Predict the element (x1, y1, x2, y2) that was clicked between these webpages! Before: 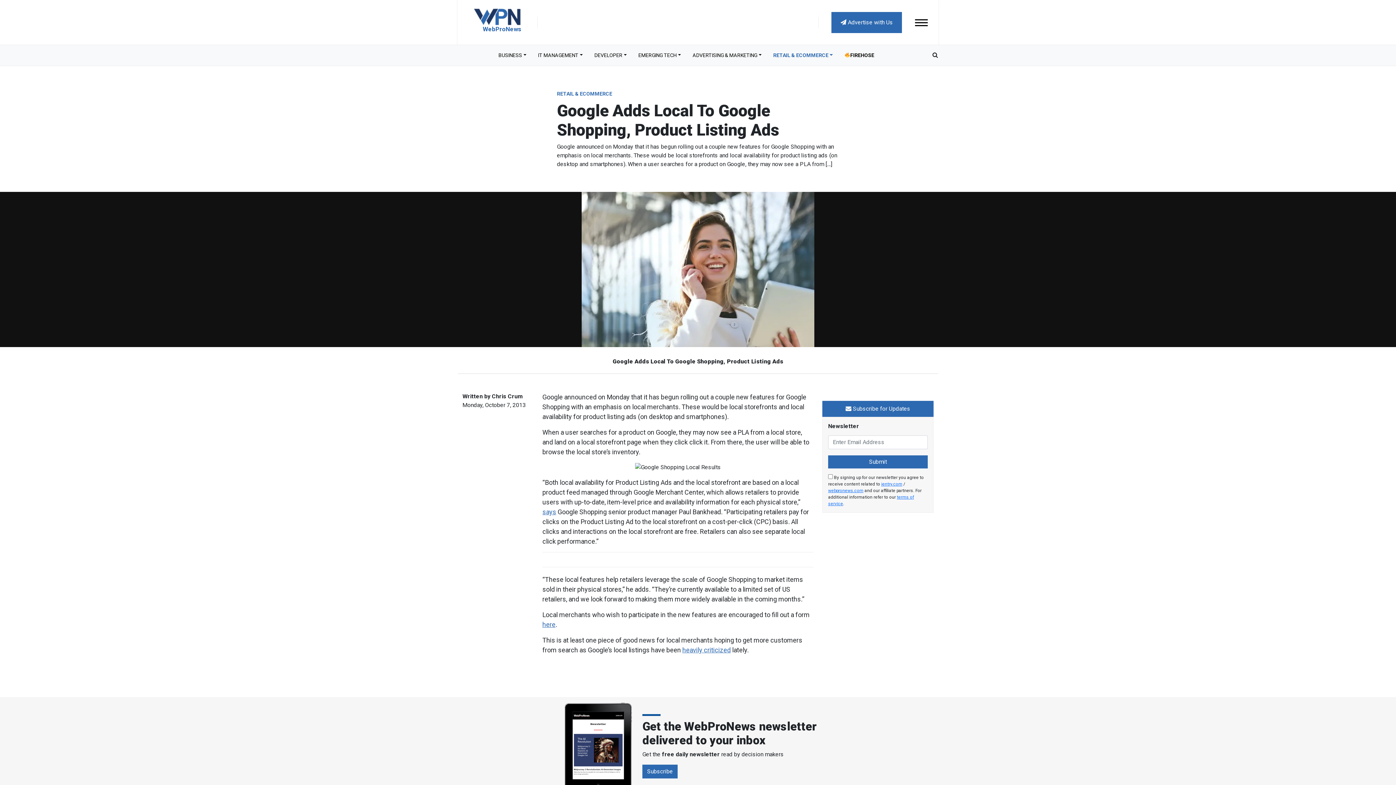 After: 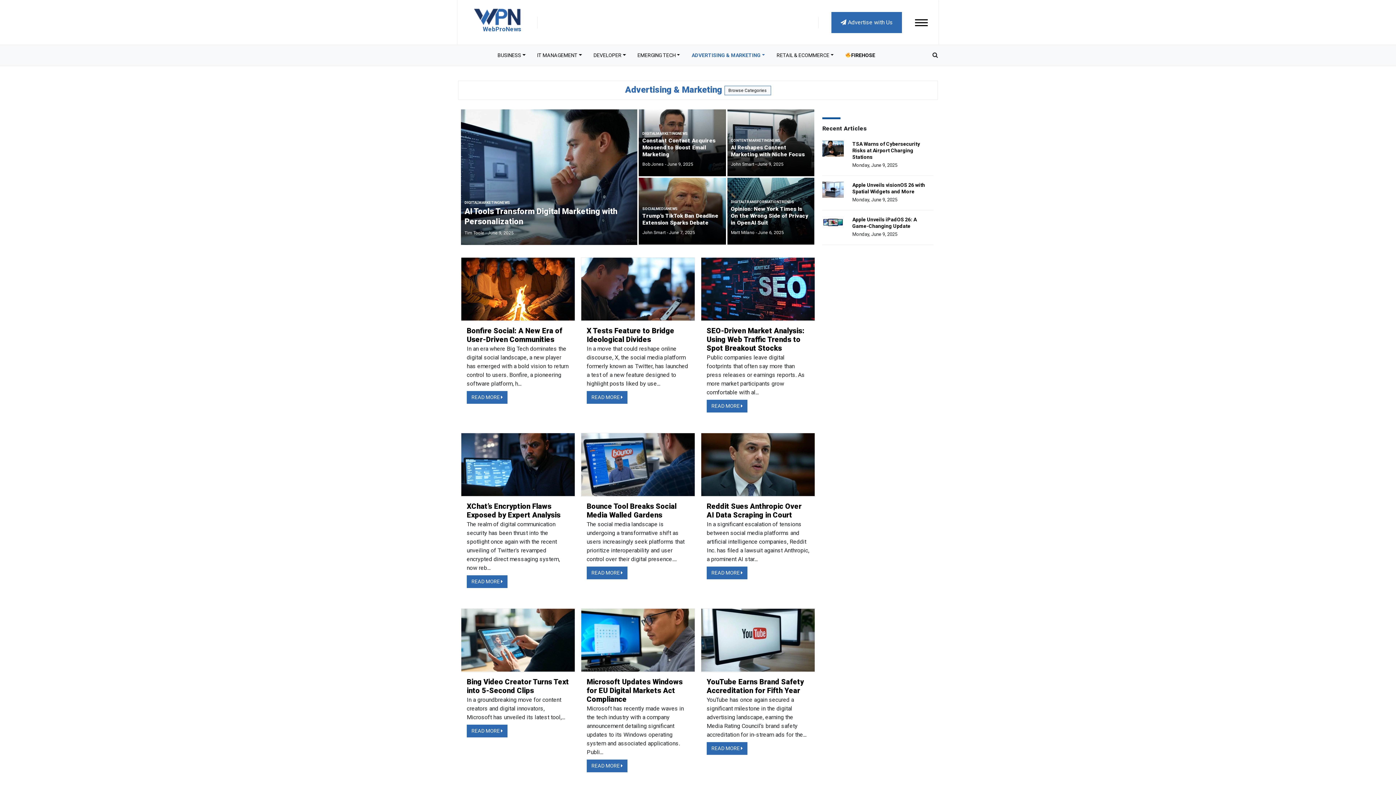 Action: label: ADVERTISING & MARKETING bbox: (686, 48, 767, 62)